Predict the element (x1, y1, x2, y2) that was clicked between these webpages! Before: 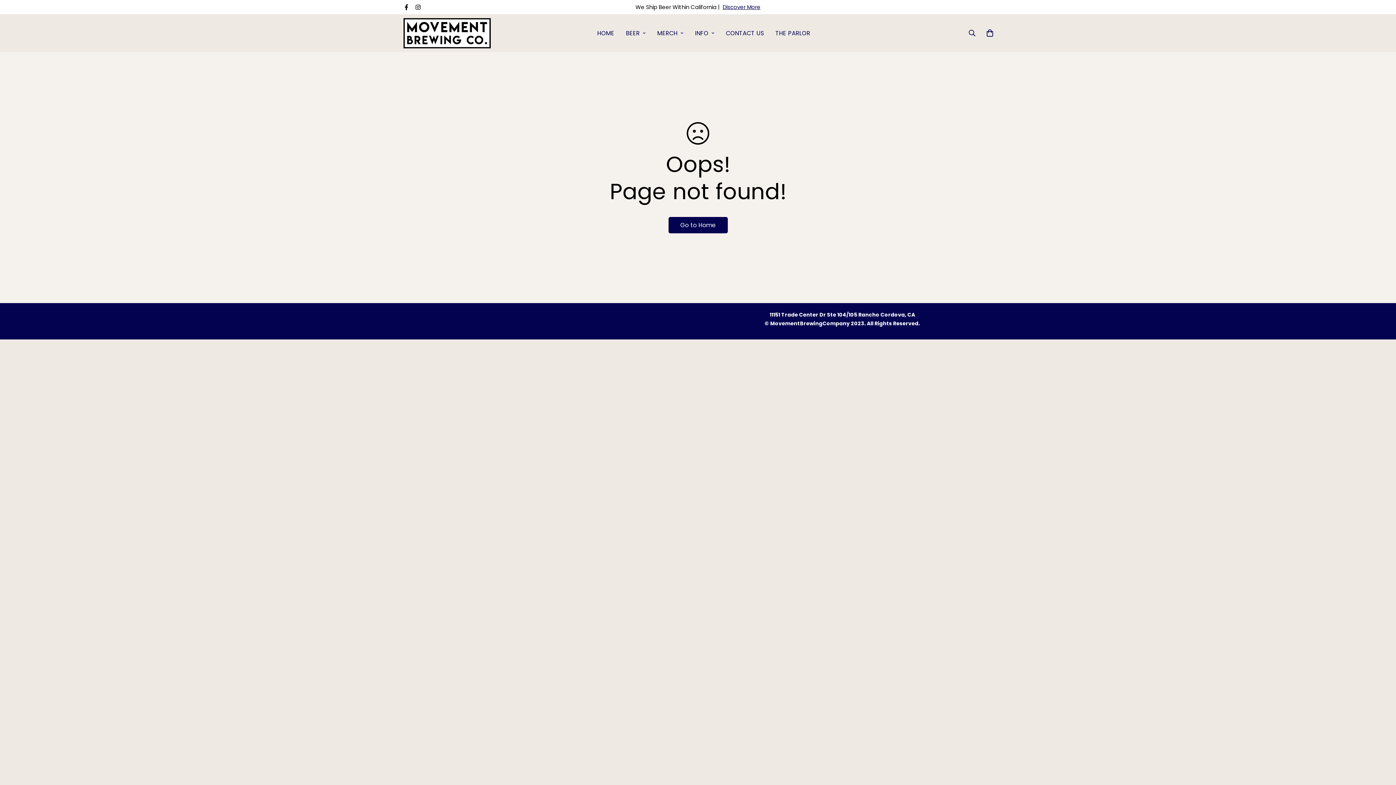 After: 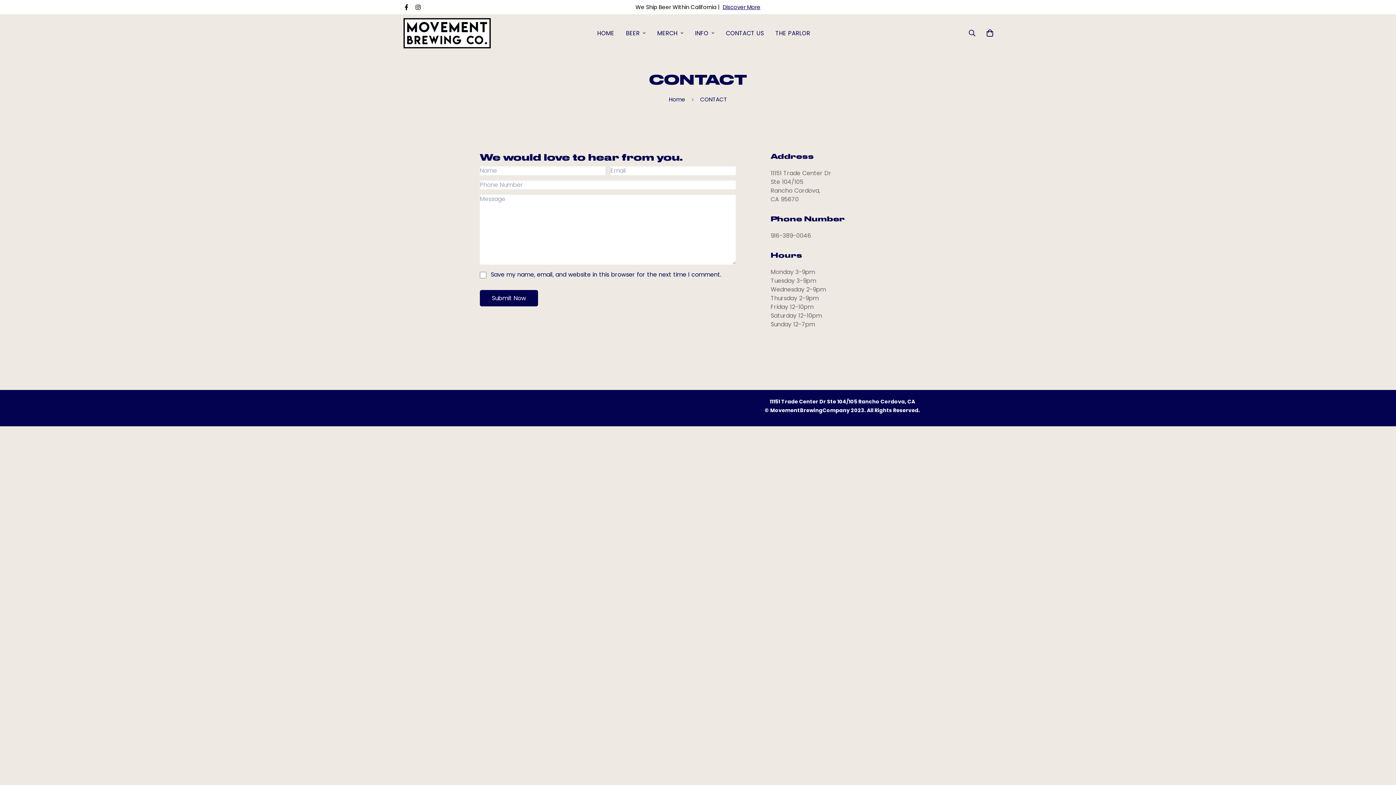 Action: bbox: (720, 21, 769, 44) label: CONTACT US